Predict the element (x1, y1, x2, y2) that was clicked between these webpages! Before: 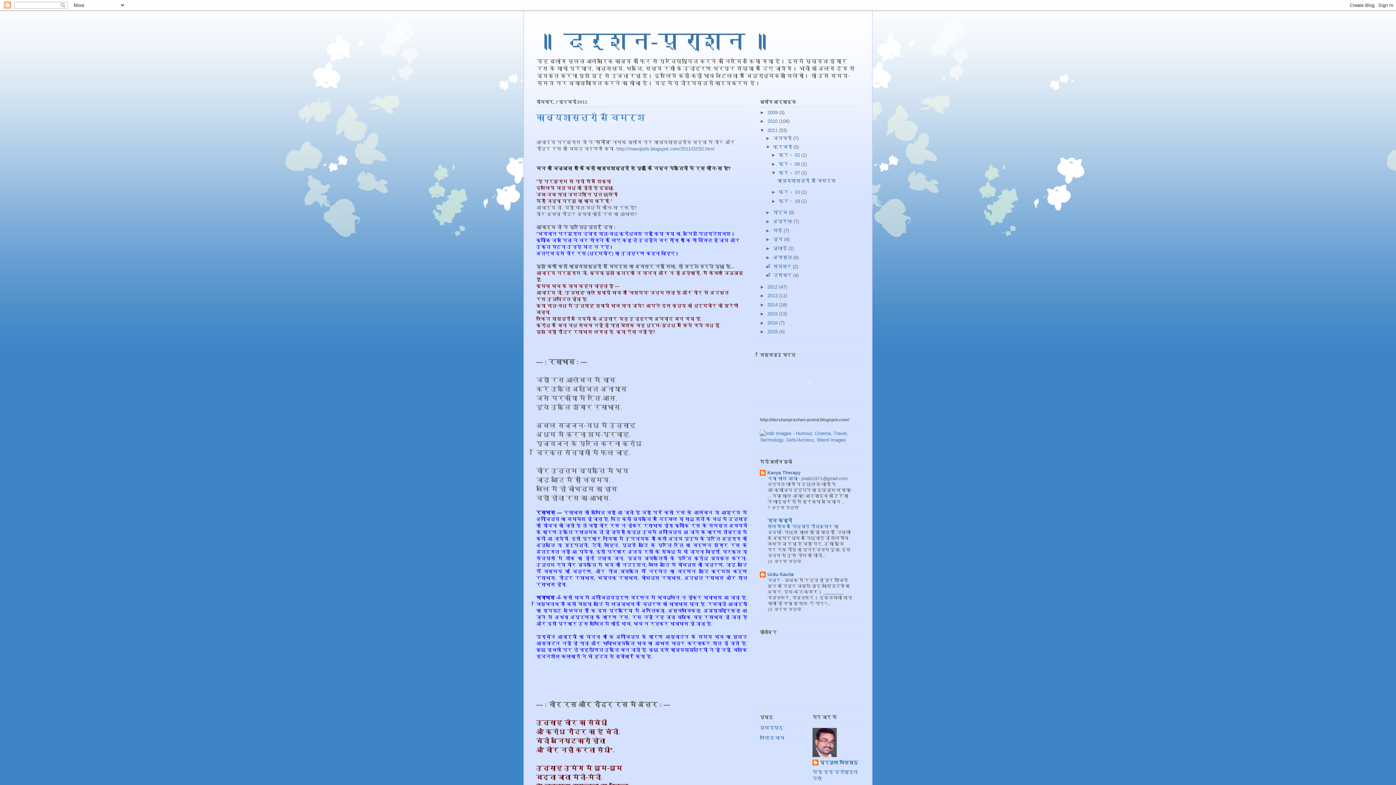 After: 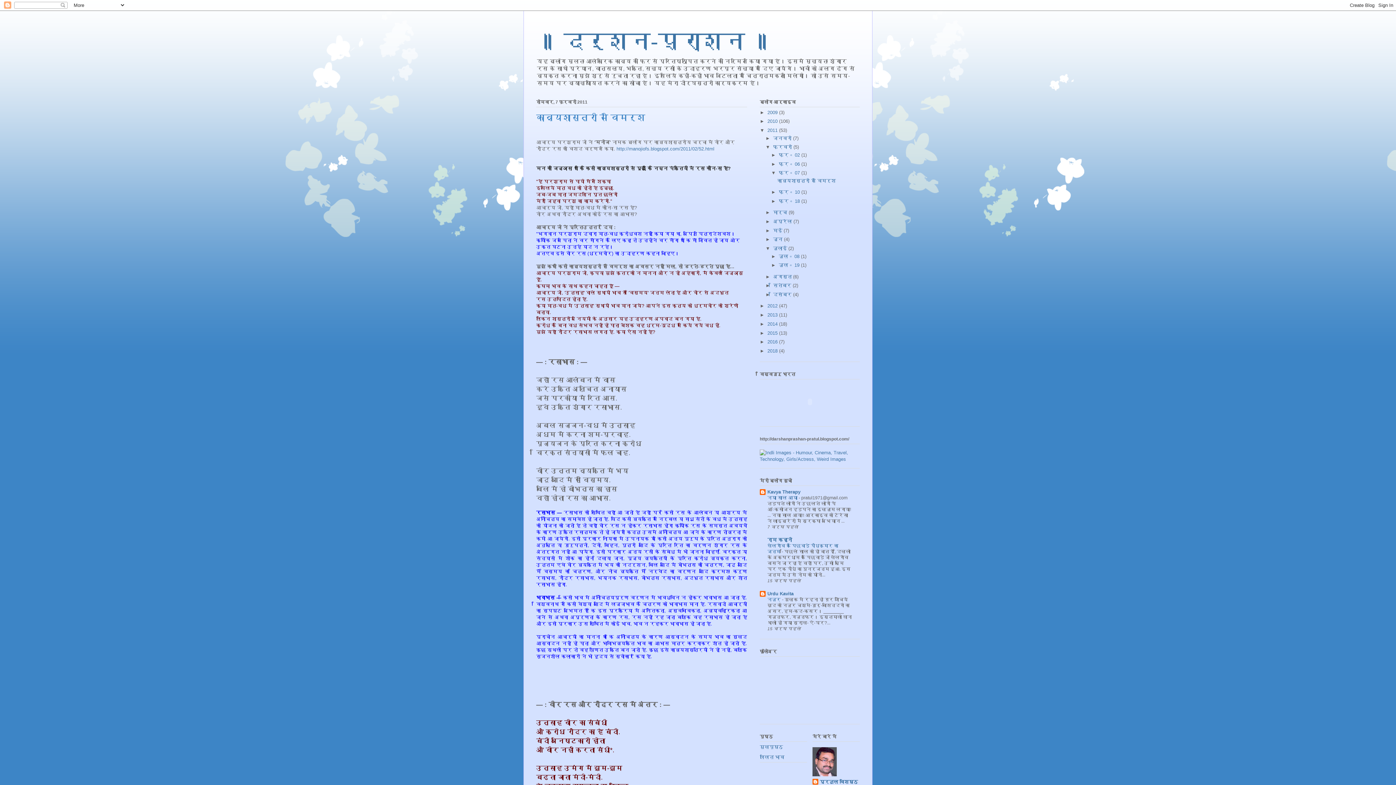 Action: bbox: (765, 245, 773, 251) label: ►  